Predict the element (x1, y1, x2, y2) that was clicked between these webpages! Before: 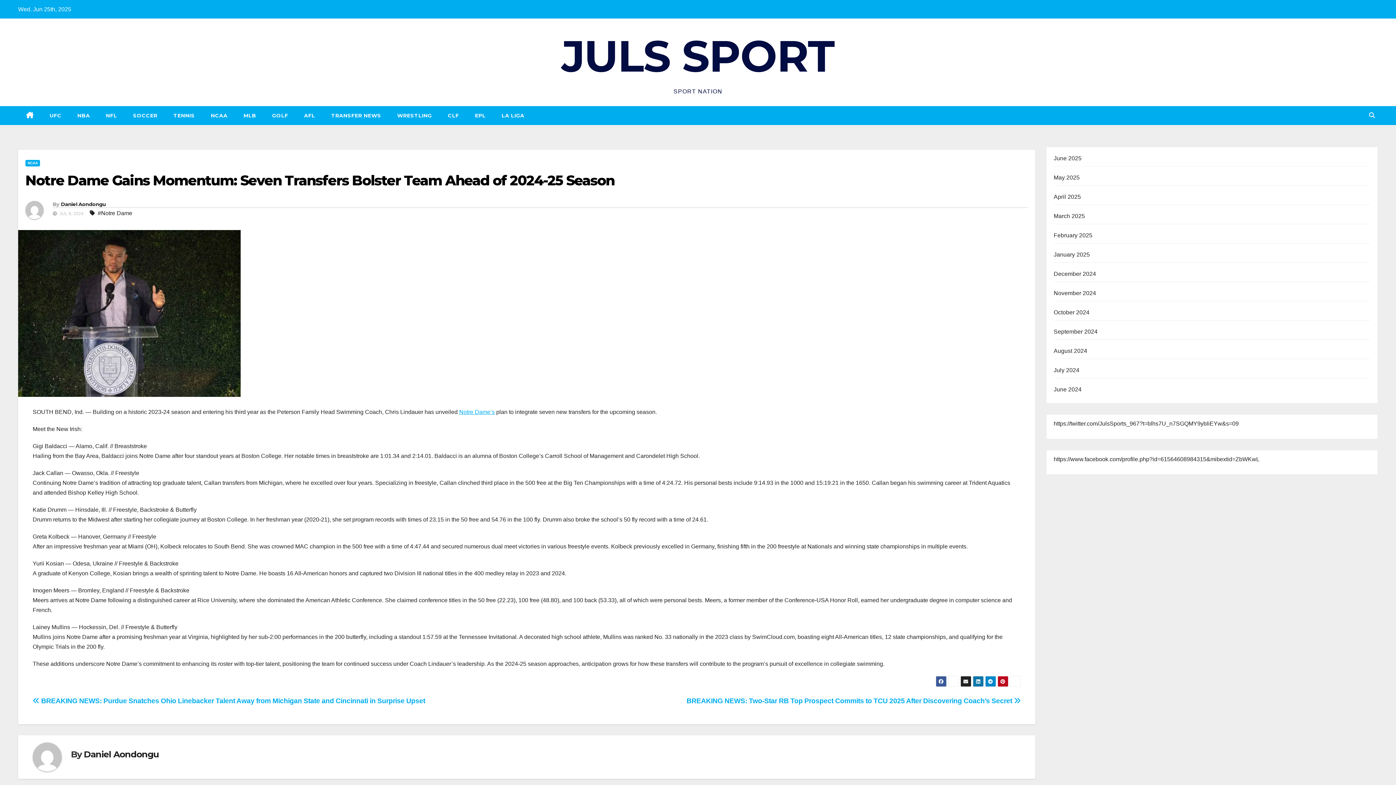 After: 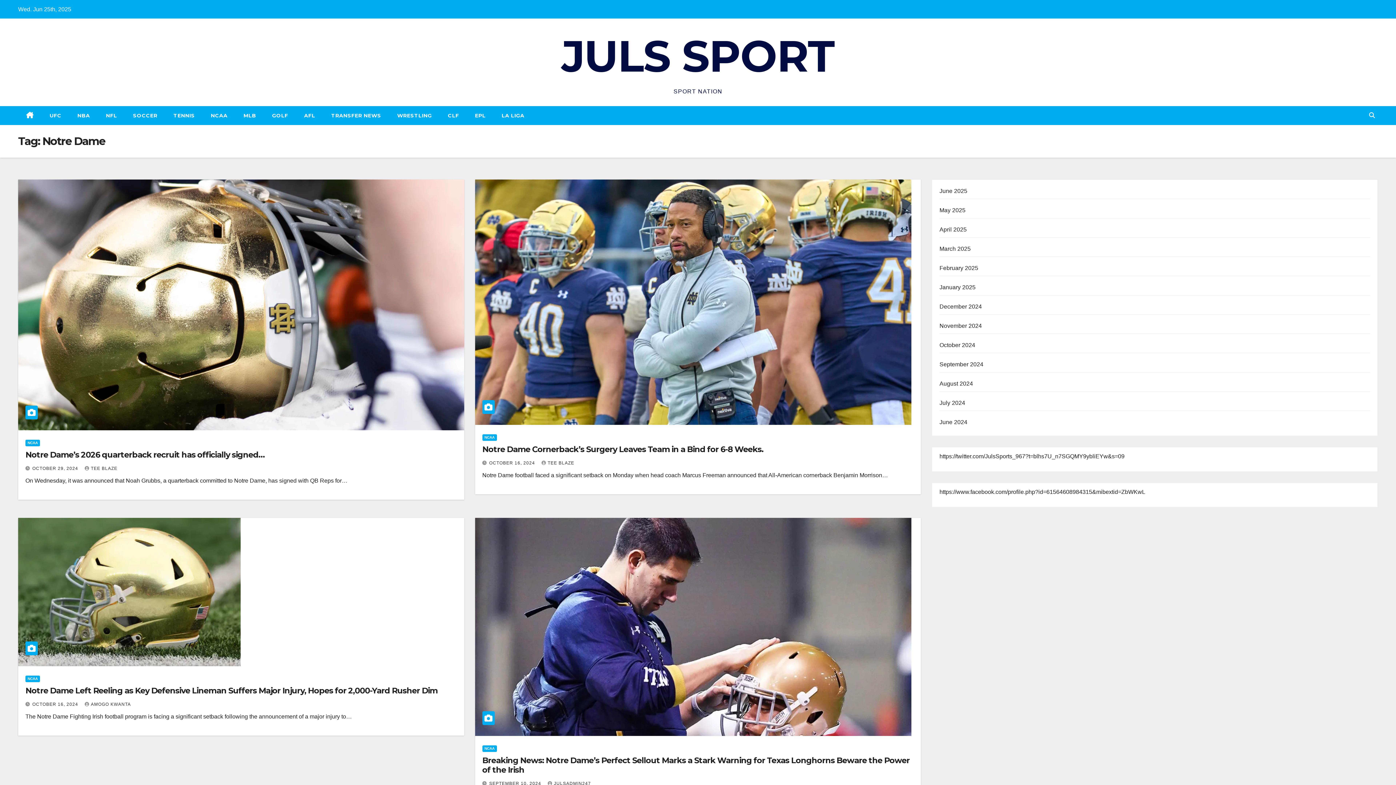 Action: bbox: (97, 208, 132, 219) label: #Notre Dame